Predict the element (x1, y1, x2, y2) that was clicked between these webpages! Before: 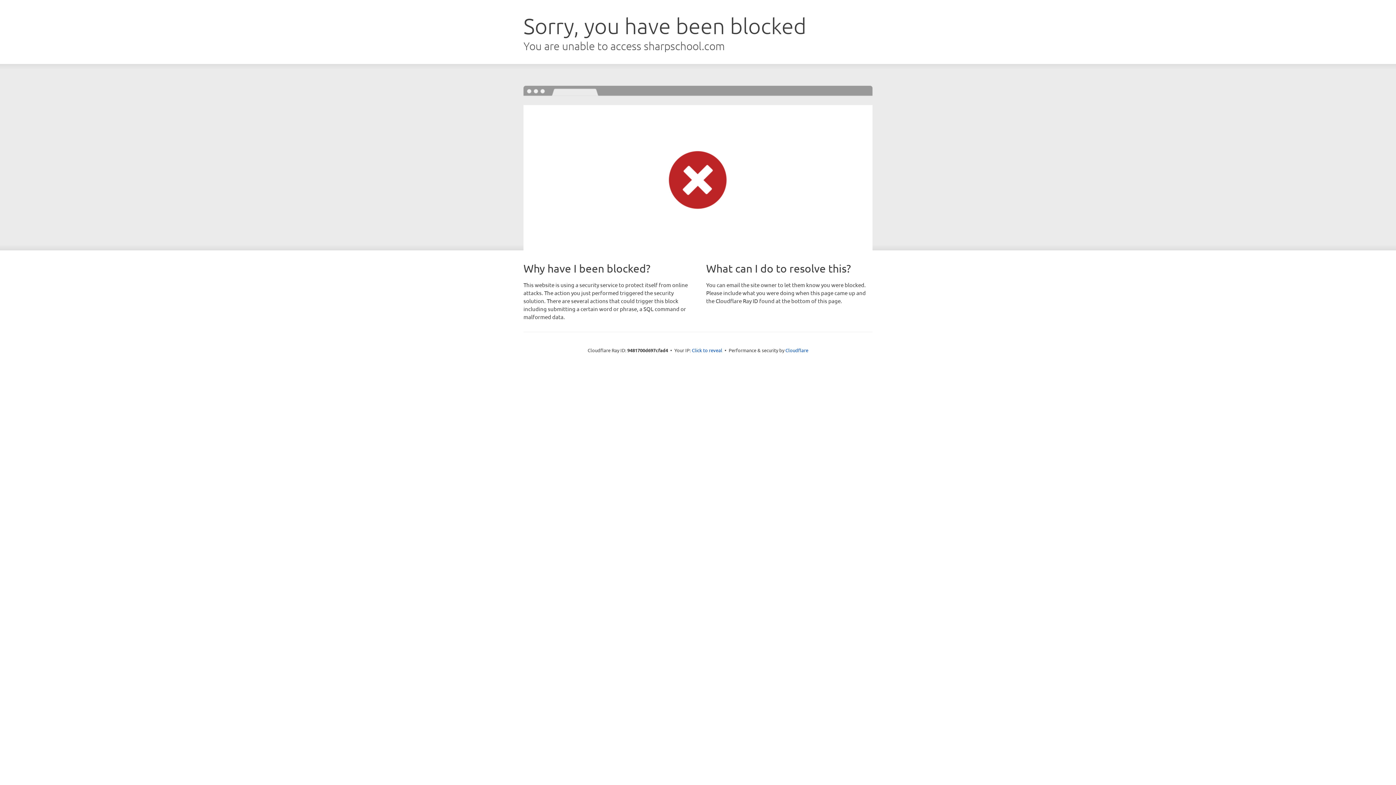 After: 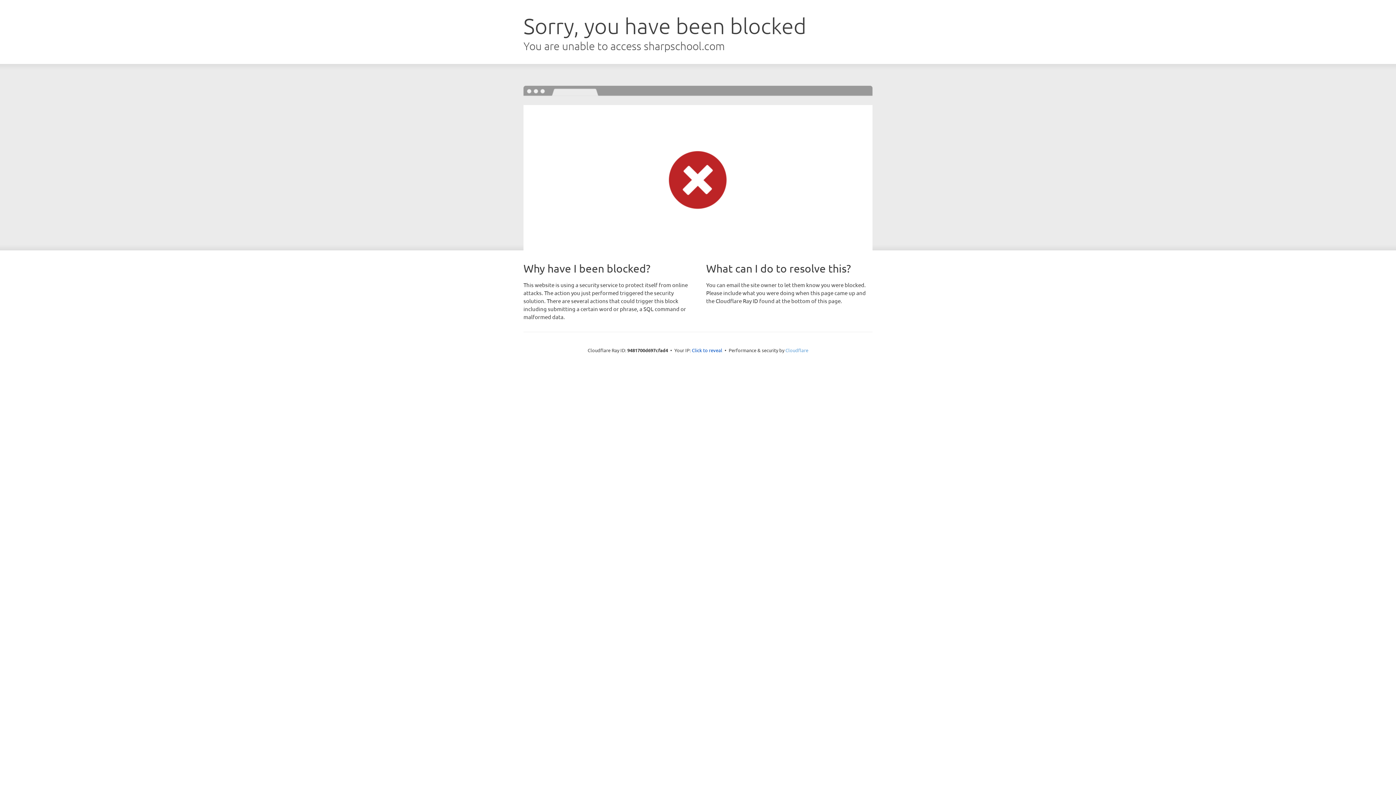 Action: bbox: (785, 347, 808, 353) label: Cloudflare